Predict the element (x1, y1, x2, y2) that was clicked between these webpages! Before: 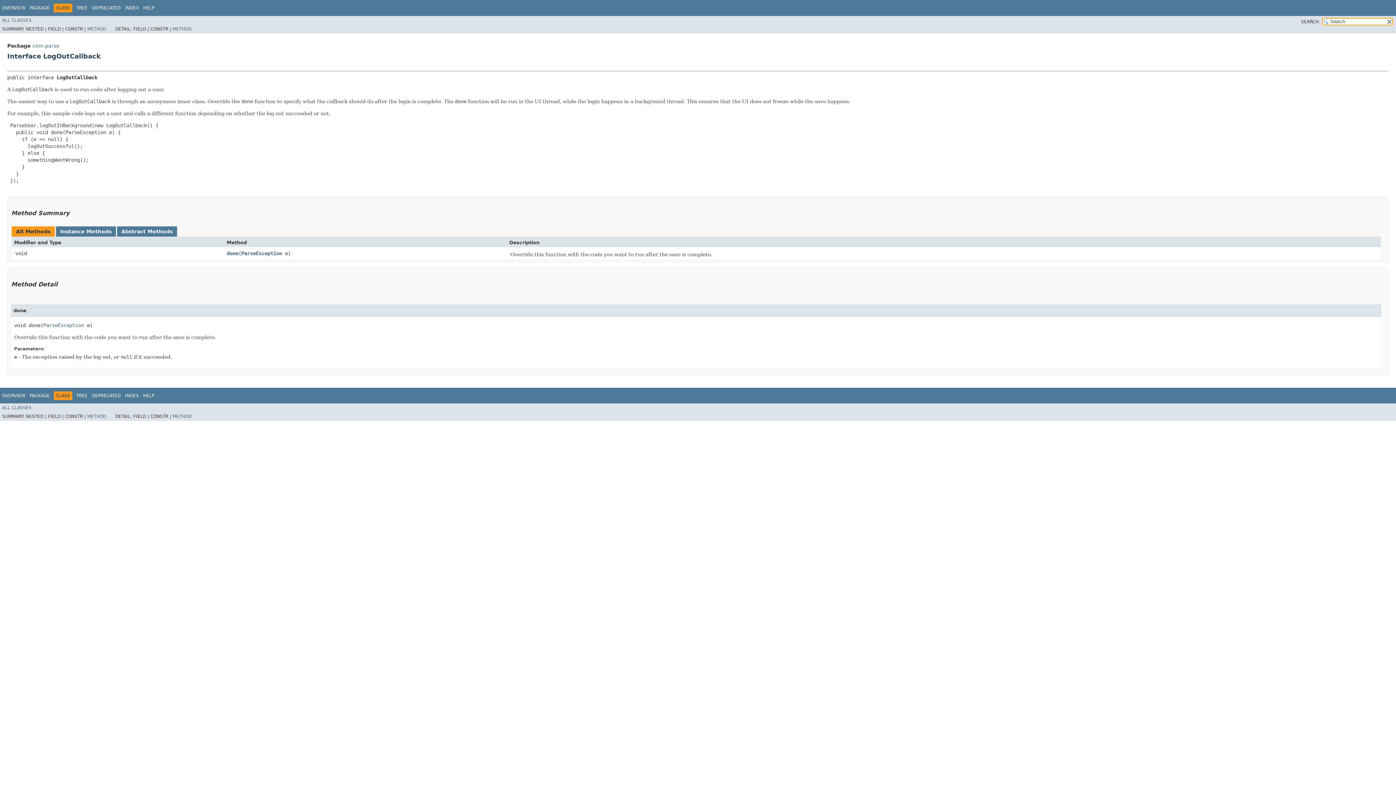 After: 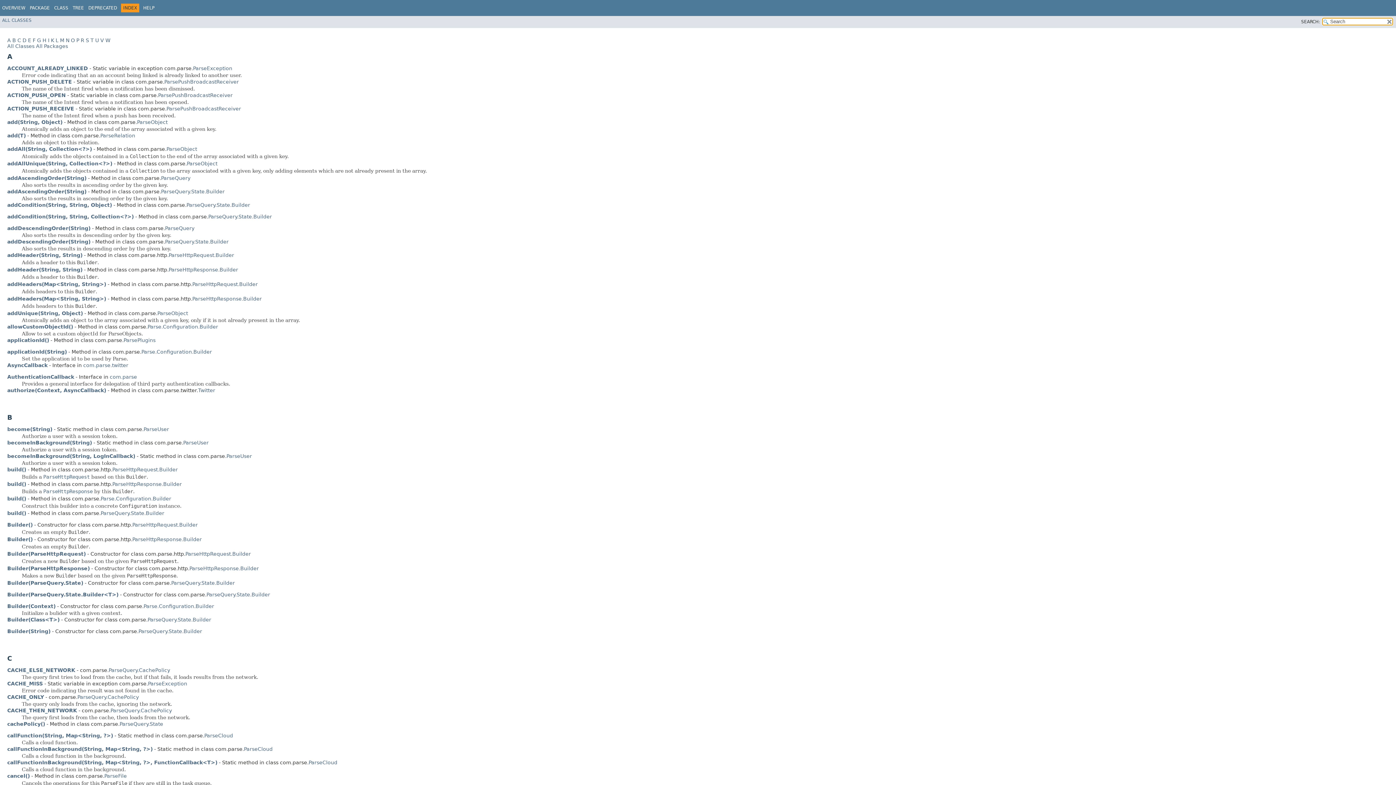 Action: bbox: (125, 393, 138, 398) label: INDEX